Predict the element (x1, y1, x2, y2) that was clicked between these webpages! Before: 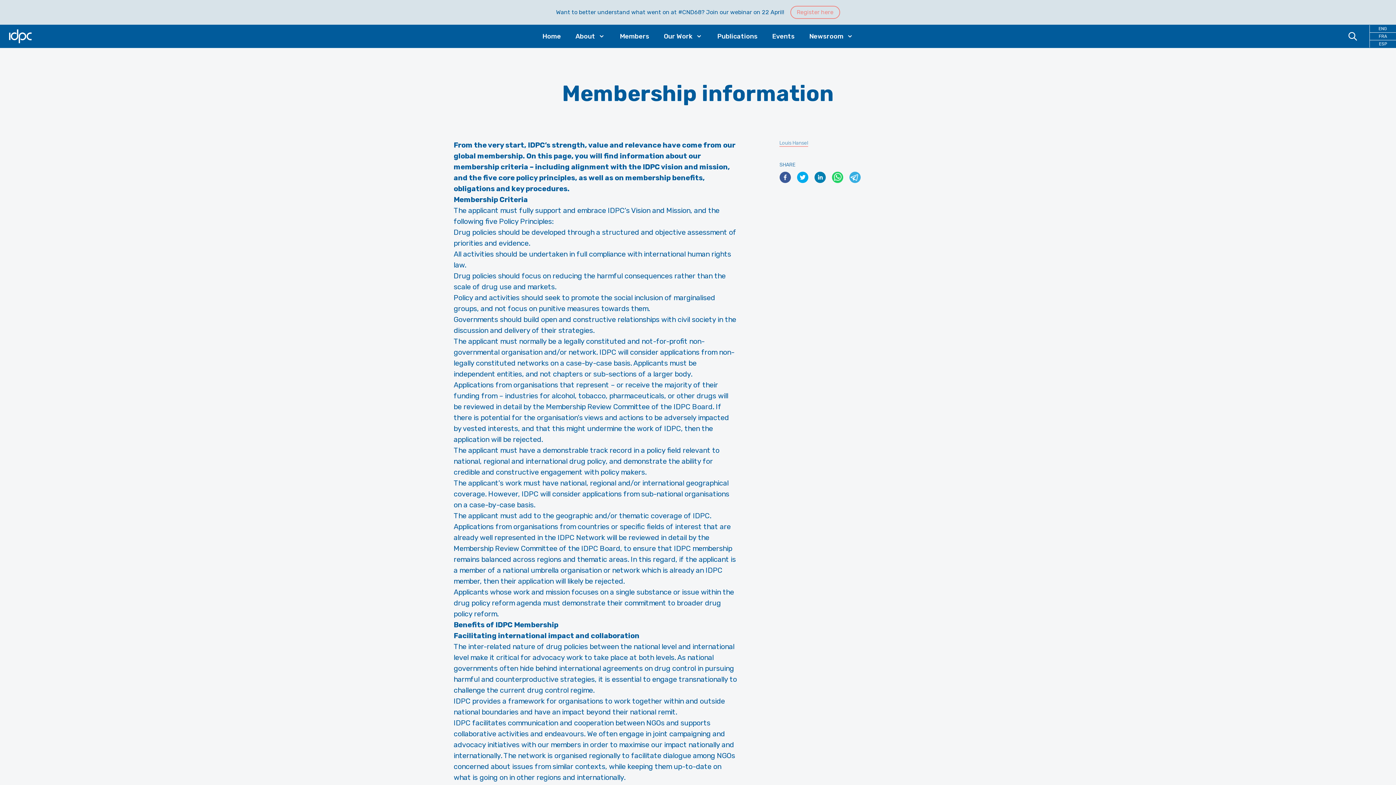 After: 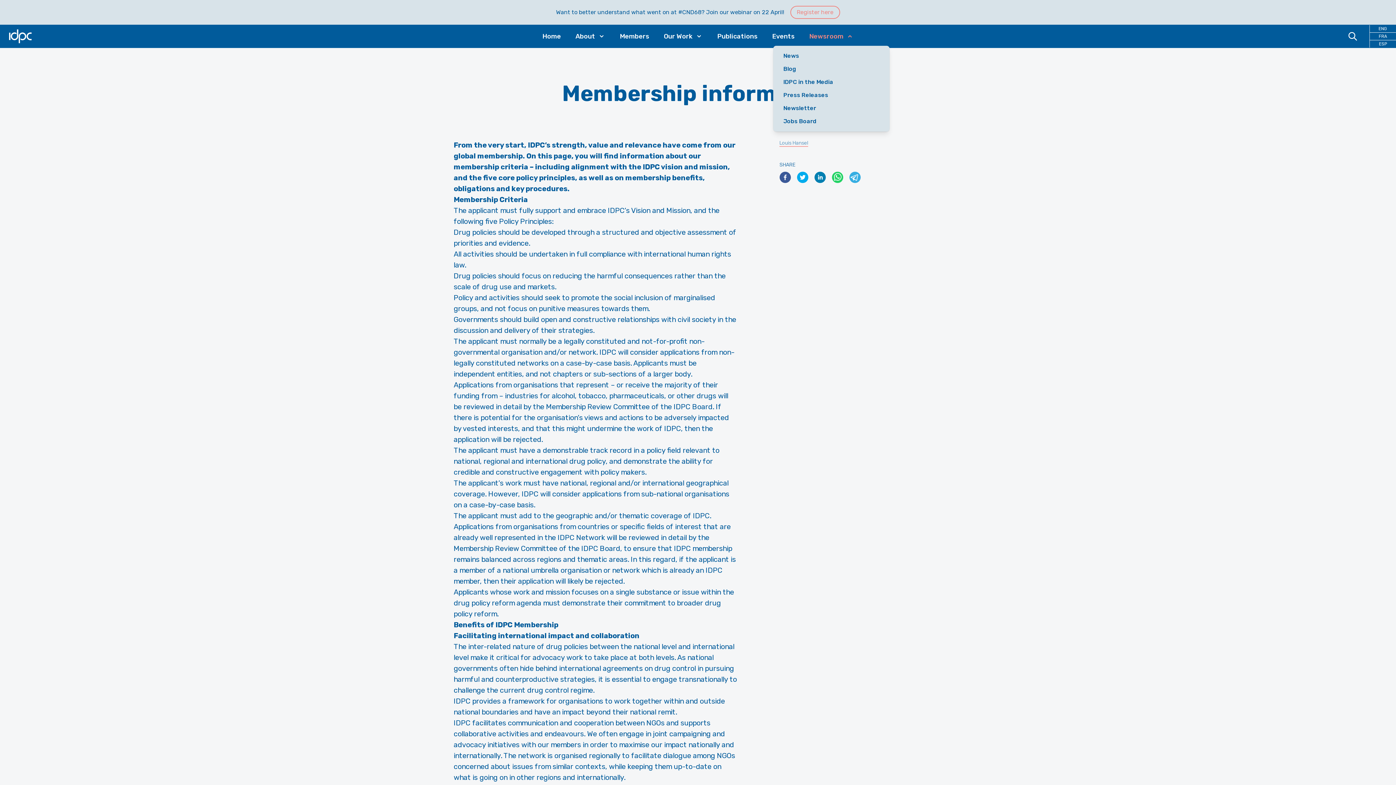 Action: label: Newsroom bbox: (809, 31, 853, 41)